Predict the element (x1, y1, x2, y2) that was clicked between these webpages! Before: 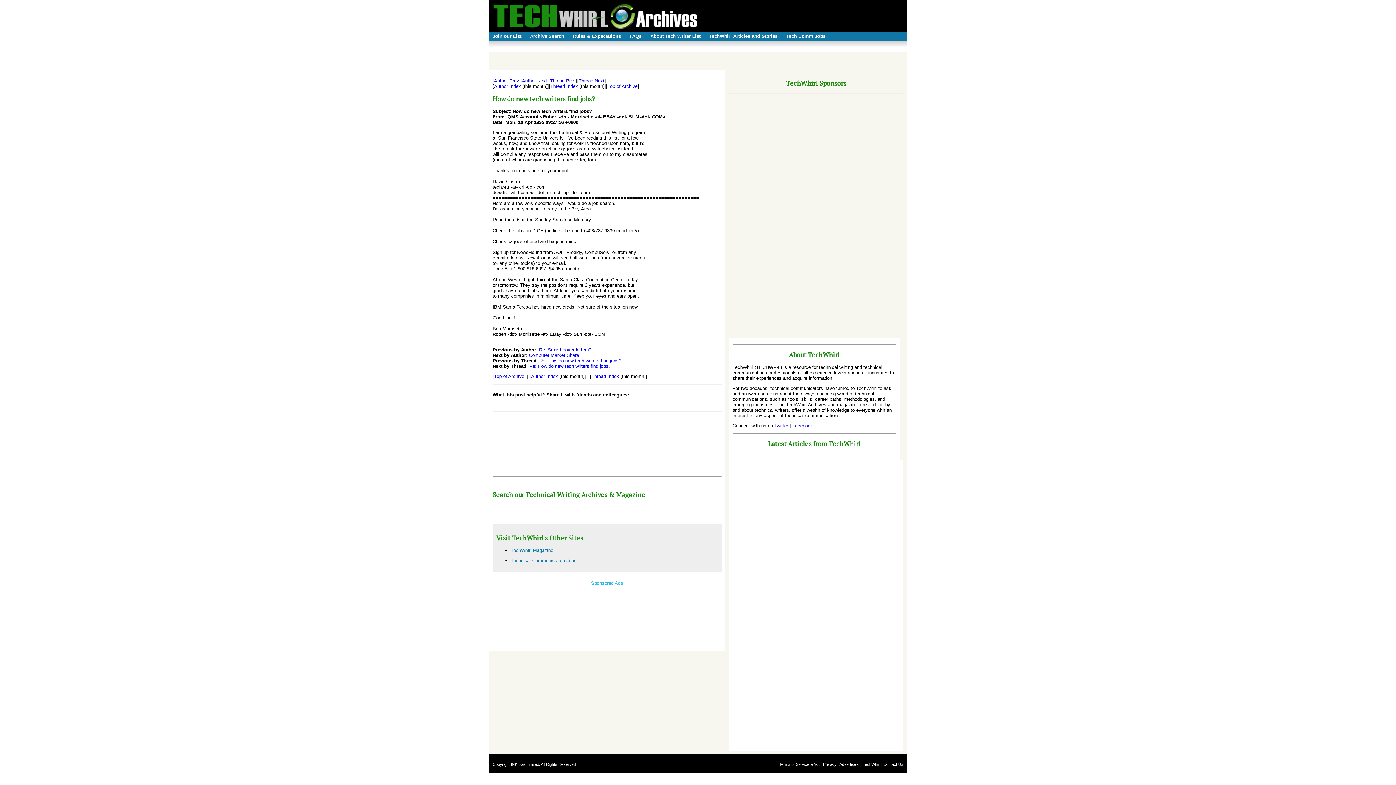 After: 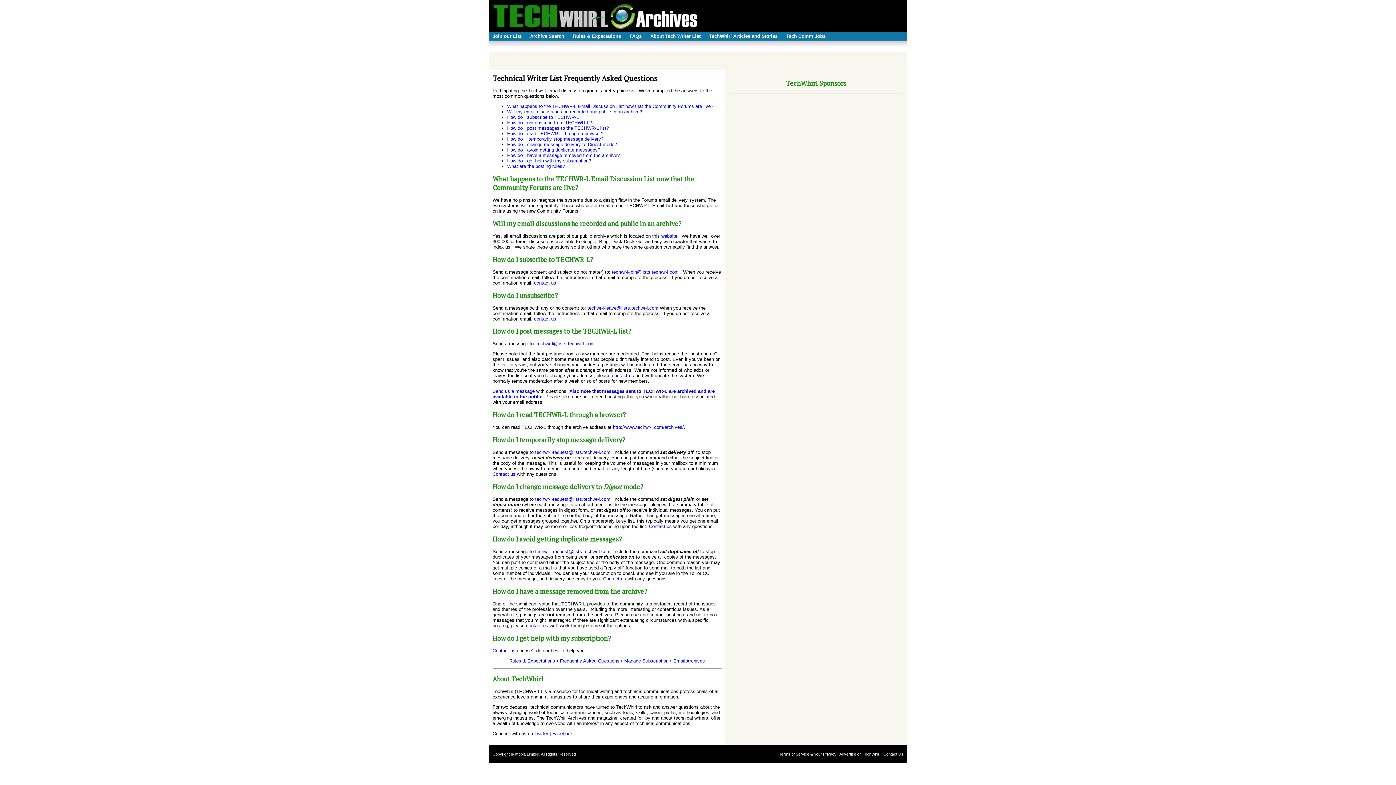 Action: bbox: (626, 33, 645, 42) label: FAQs